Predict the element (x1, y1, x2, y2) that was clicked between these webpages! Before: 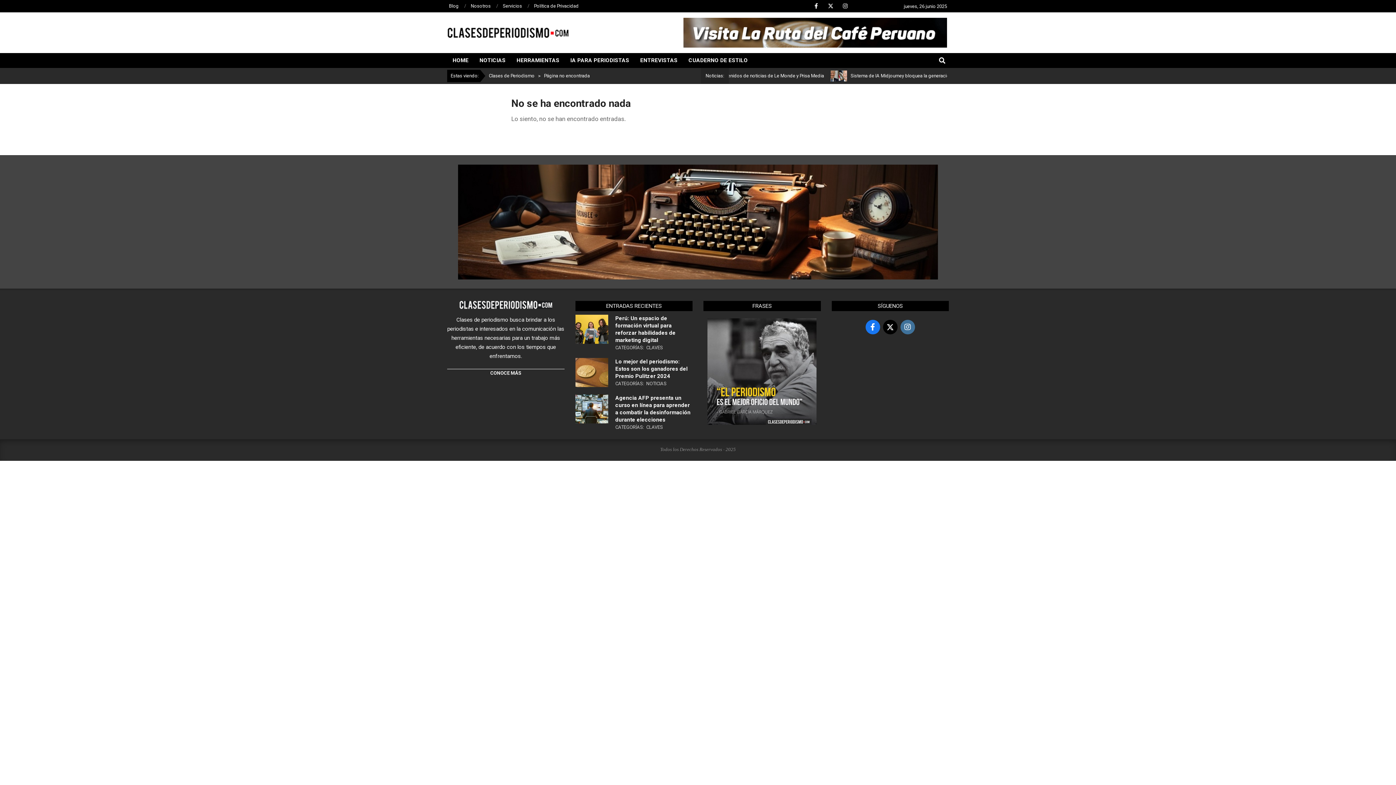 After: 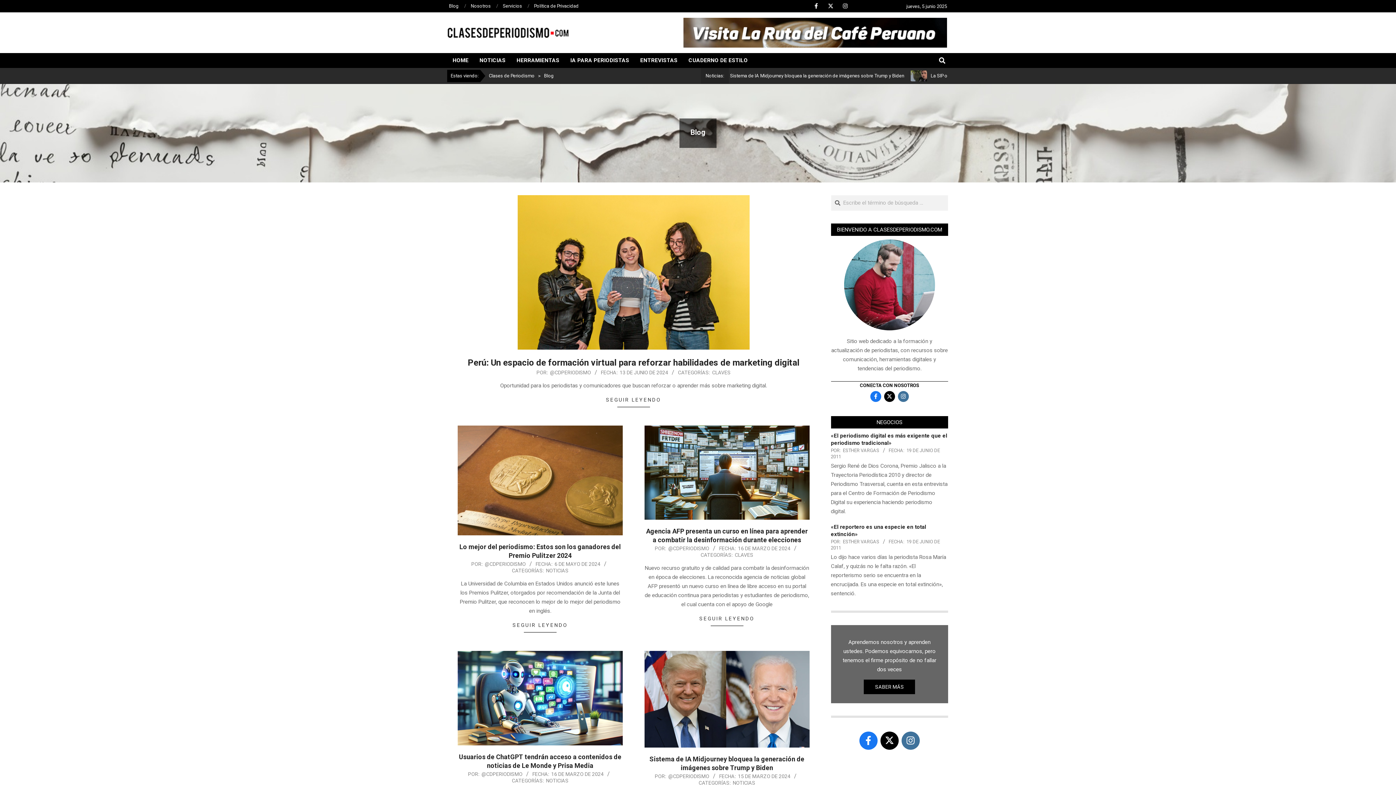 Action: label: Blog bbox: (449, 3, 458, 8)